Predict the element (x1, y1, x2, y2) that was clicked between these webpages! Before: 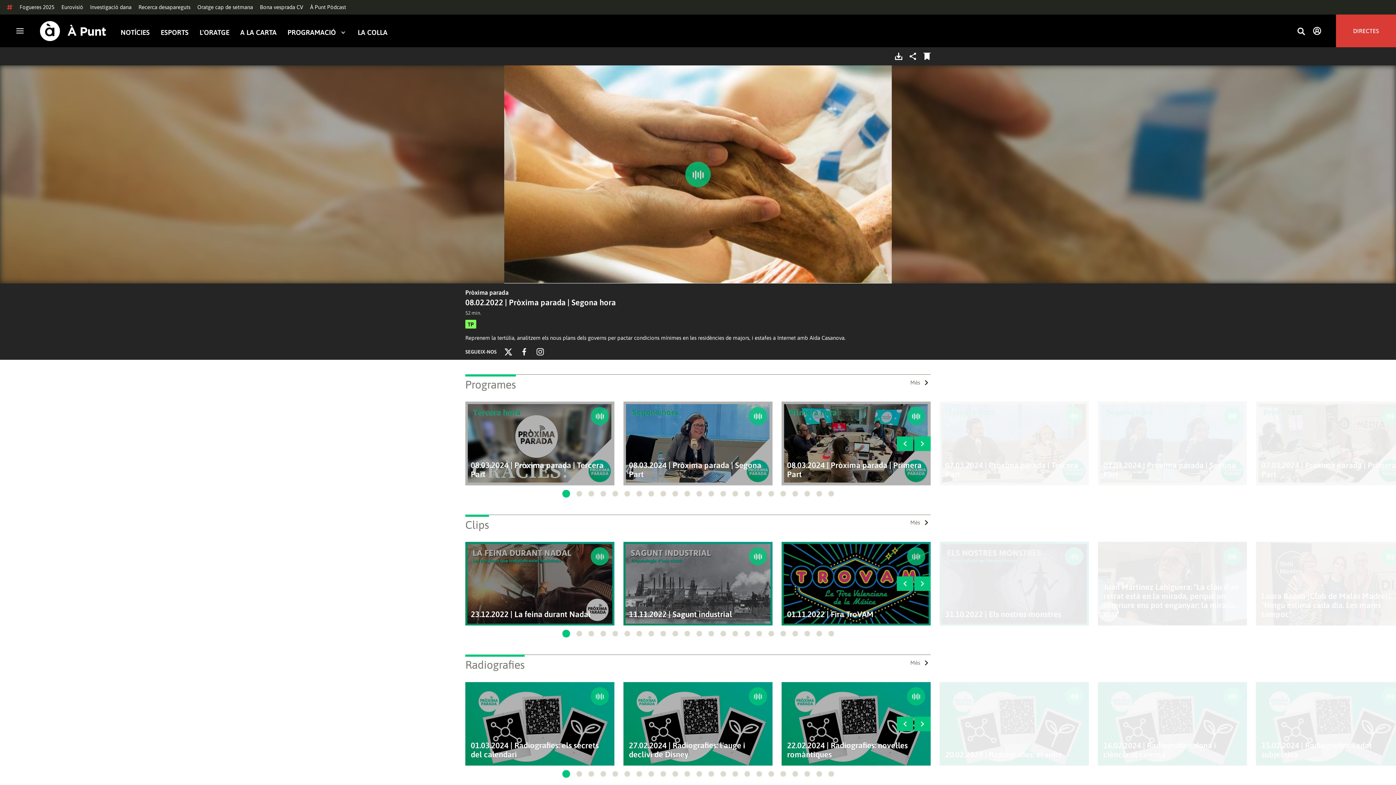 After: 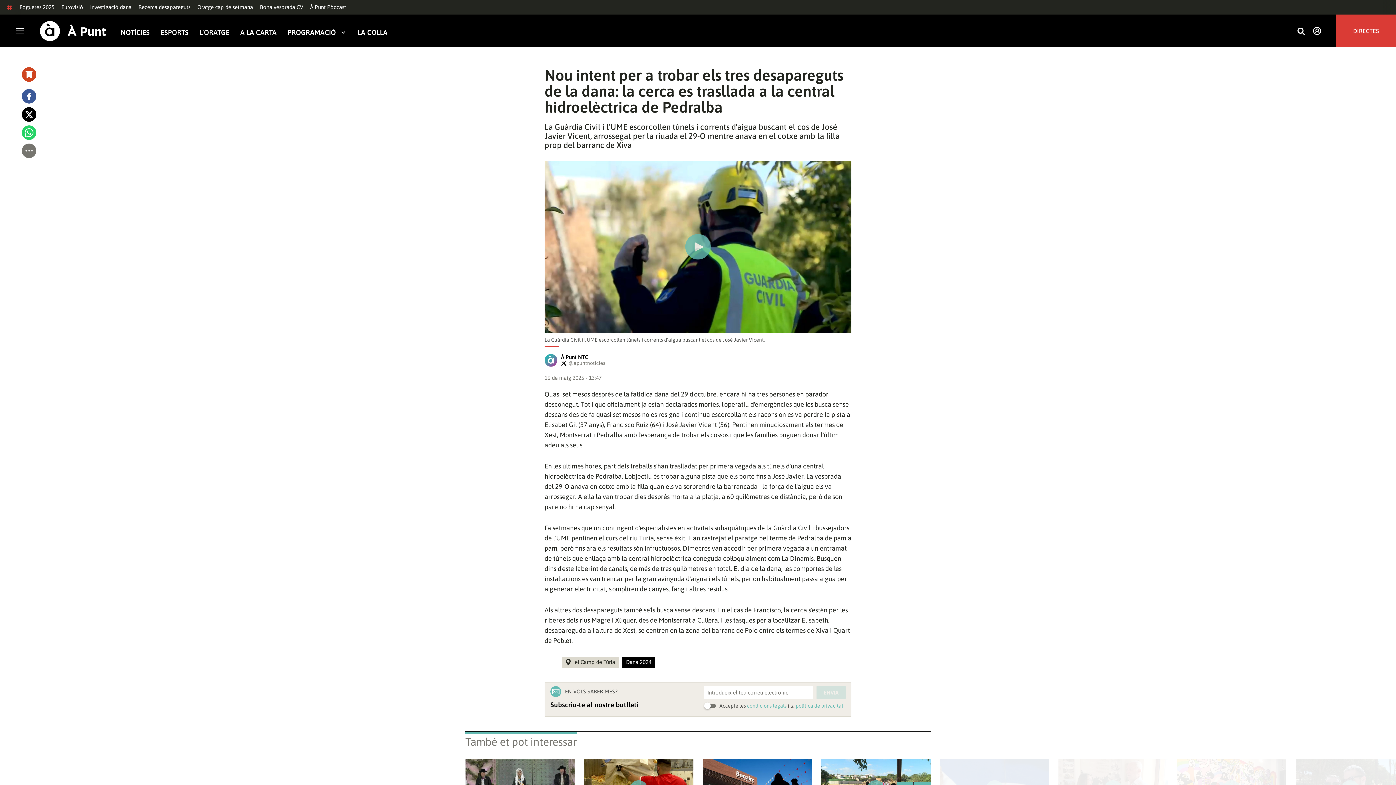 Action: bbox: (138, 4, 190, 10) label: Recerca desapareguts